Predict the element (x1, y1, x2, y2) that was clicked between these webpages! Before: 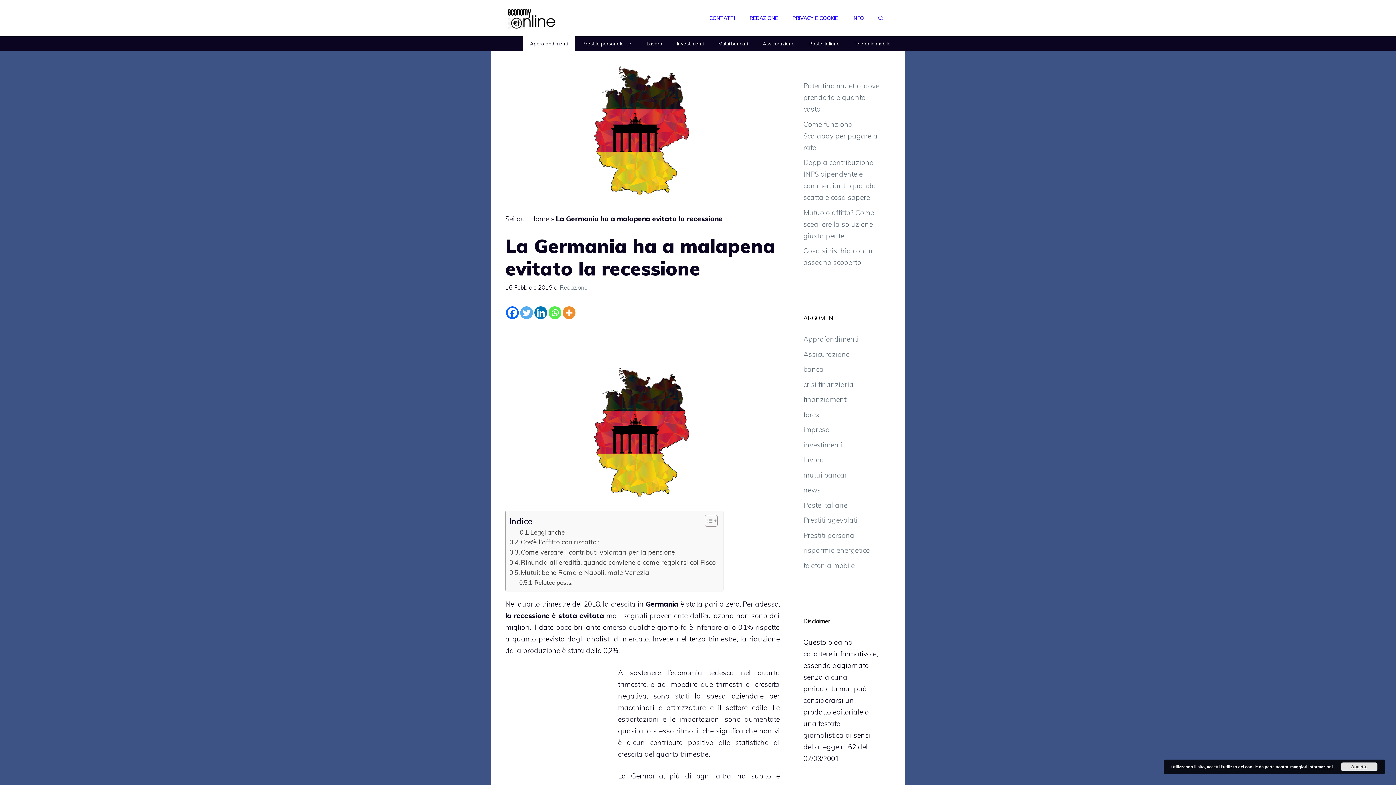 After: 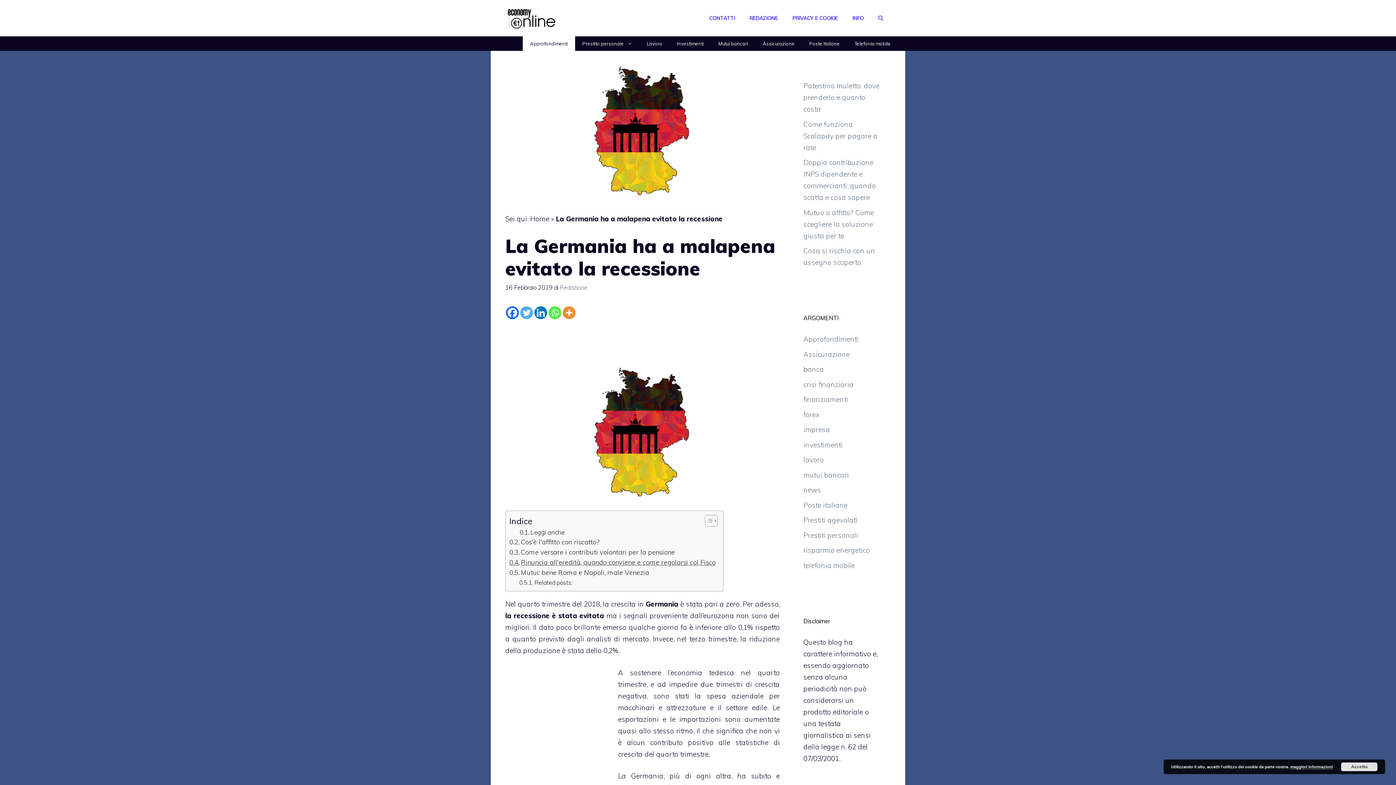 Action: label: Rinuncia all'eredità, quando conviene e come regolarsi col Fisco bbox: (509, 557, 715, 568)